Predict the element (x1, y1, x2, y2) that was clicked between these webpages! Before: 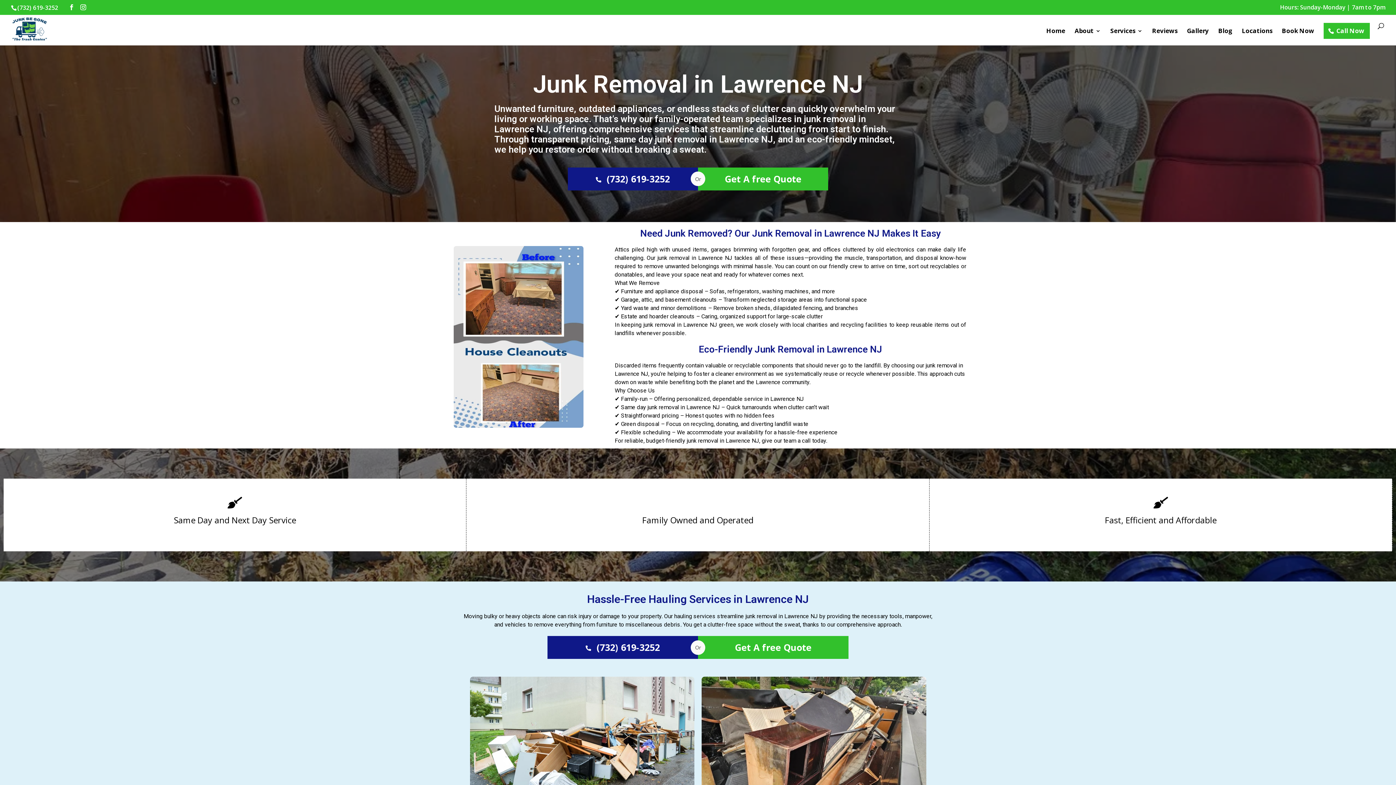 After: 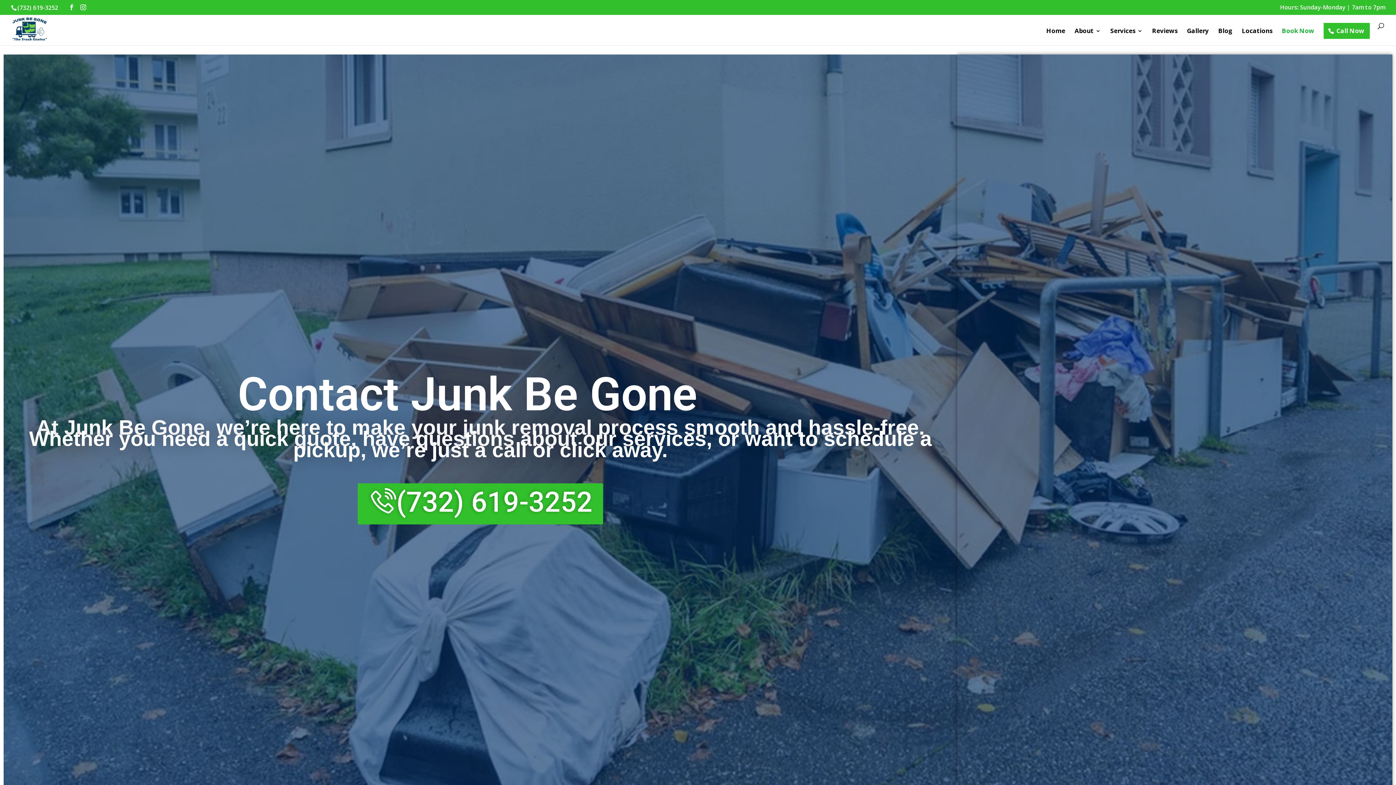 Action: bbox: (1282, 28, 1314, 45) label: Book Now